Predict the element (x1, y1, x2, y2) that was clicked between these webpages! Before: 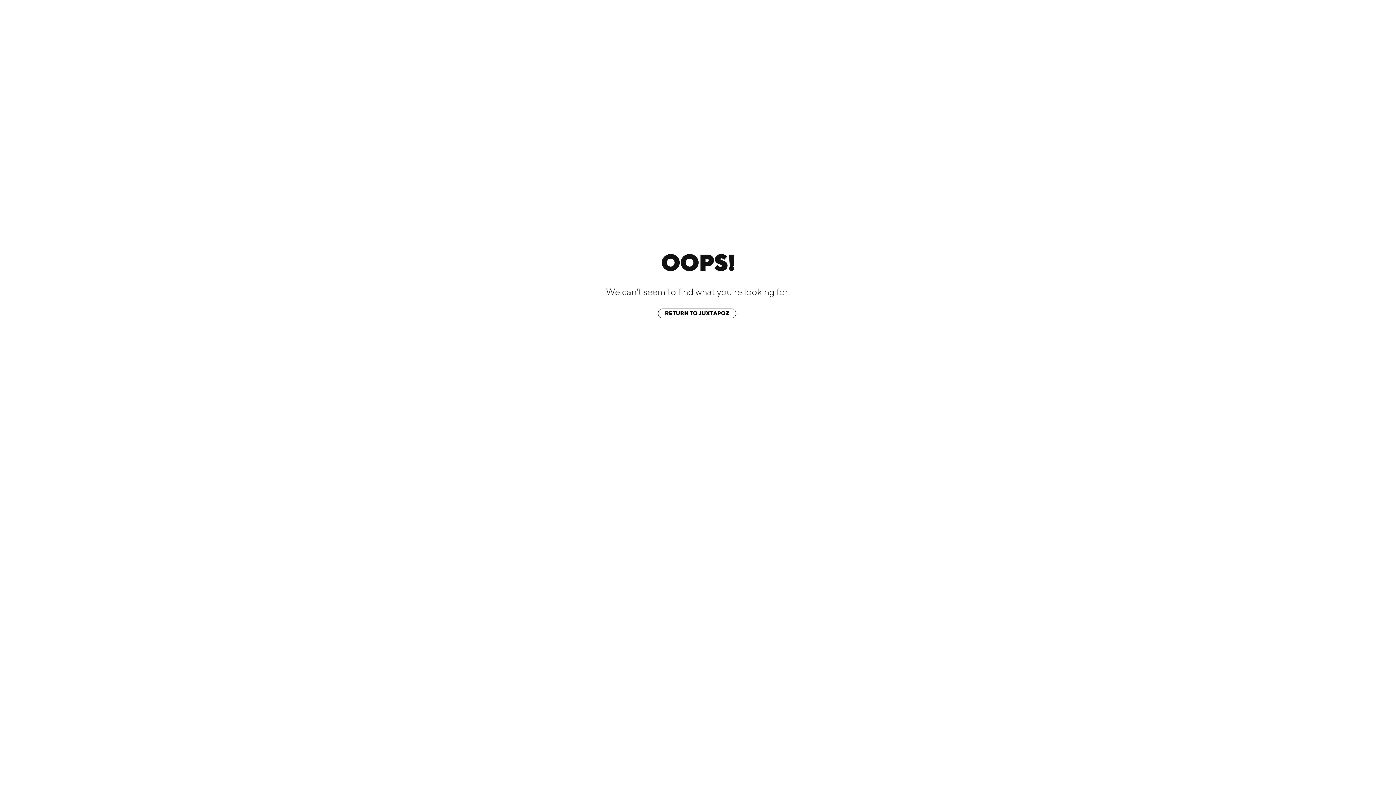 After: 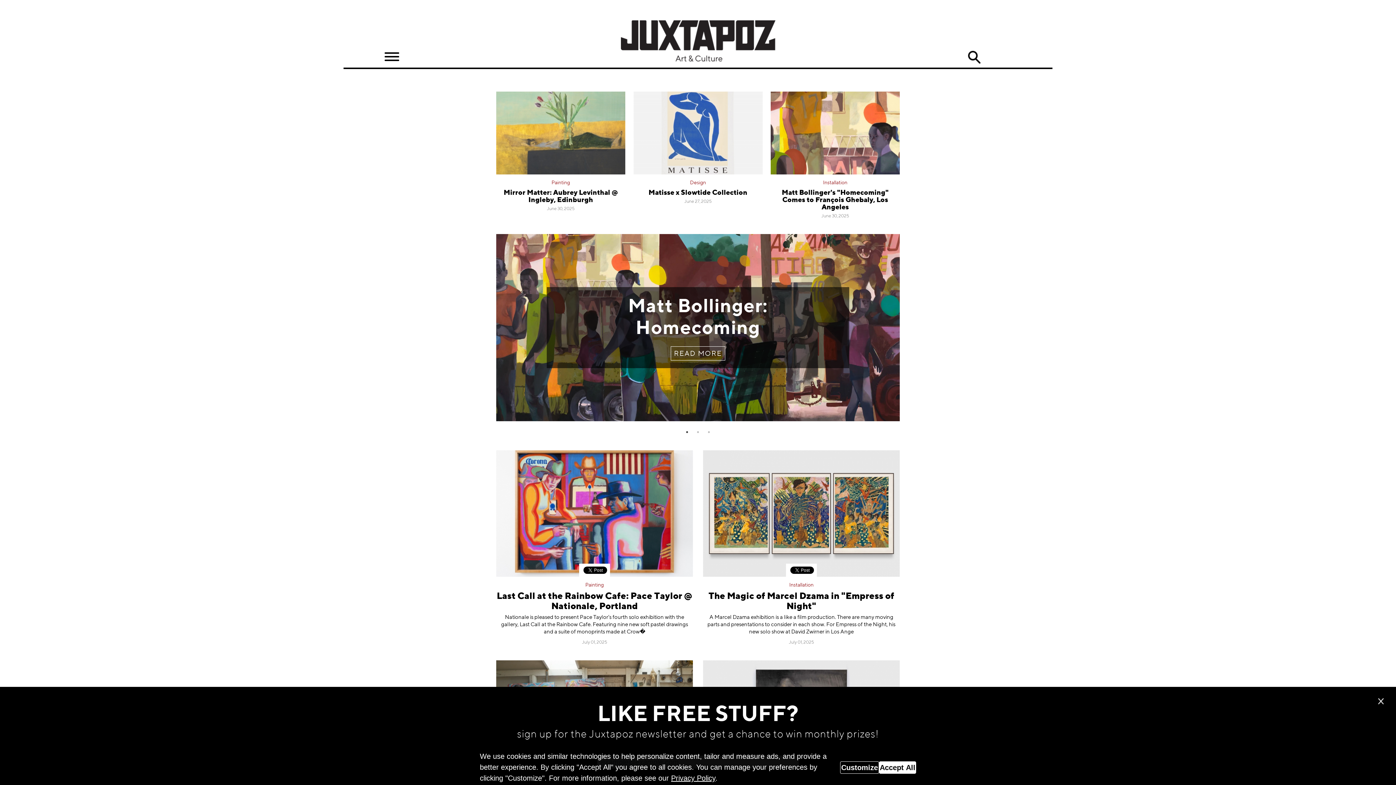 Action: bbox: (658, 308, 736, 318) label: RETURN TO JUXTAPOZ